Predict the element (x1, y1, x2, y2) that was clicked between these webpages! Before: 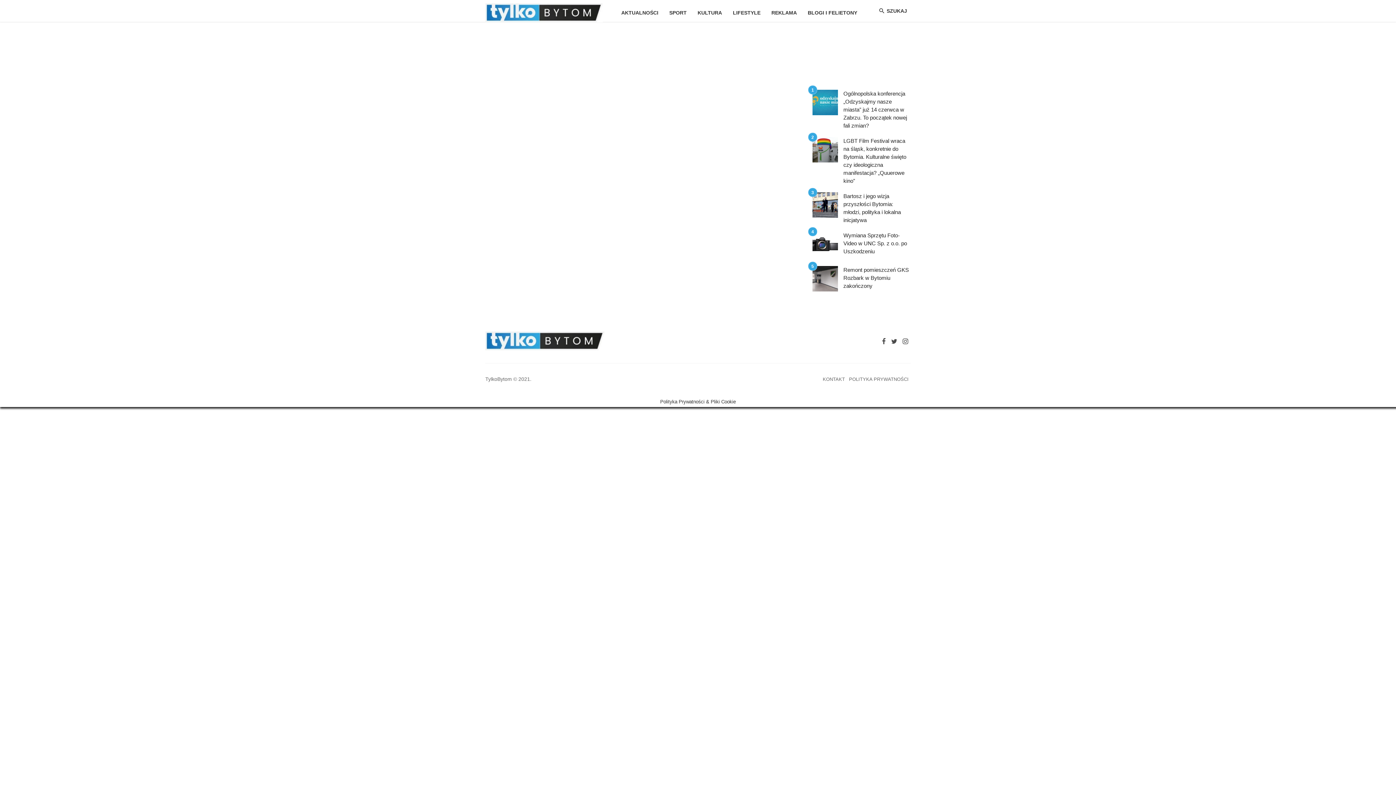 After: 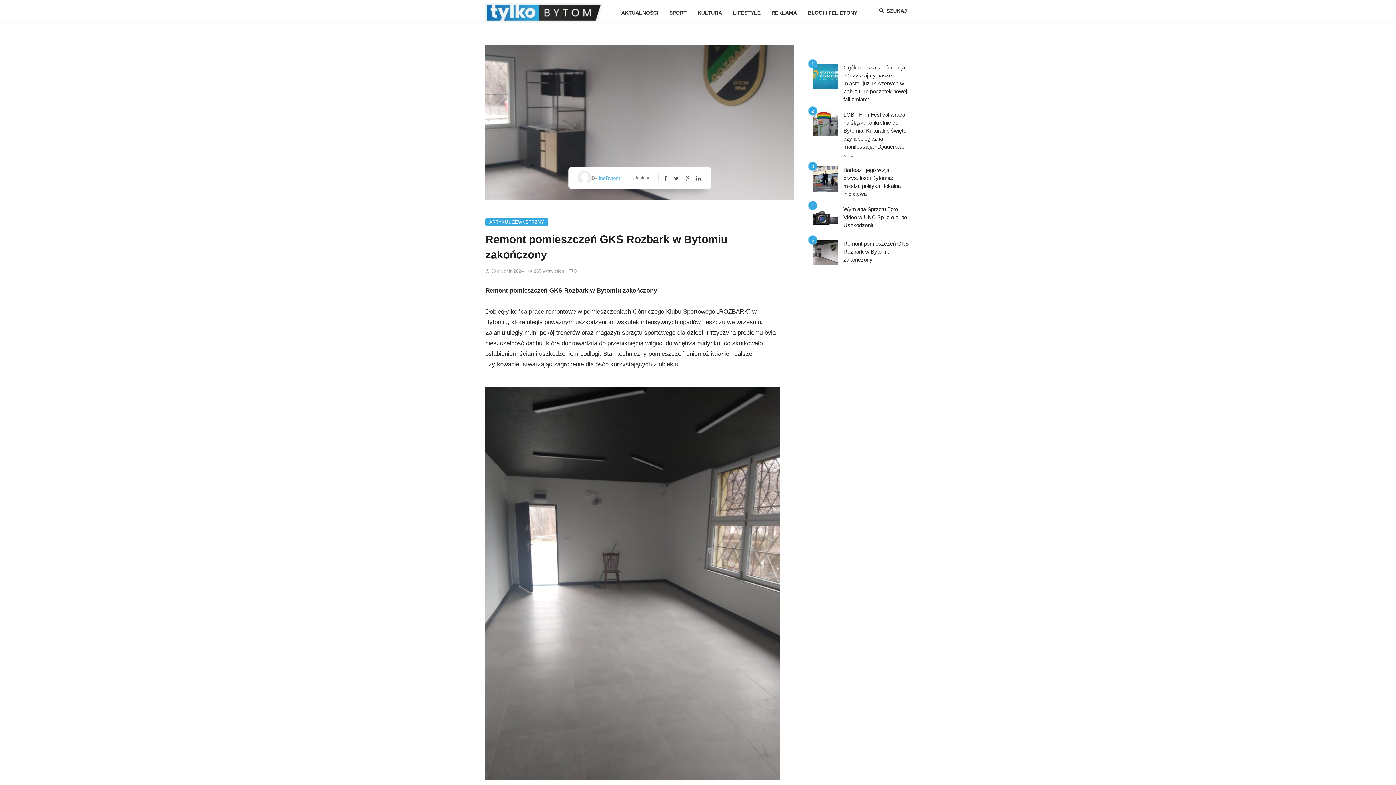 Action: bbox: (843, 266, 910, 290) label: Remont pomieszczeń GKS Rozbark w Bytomiu zakończony